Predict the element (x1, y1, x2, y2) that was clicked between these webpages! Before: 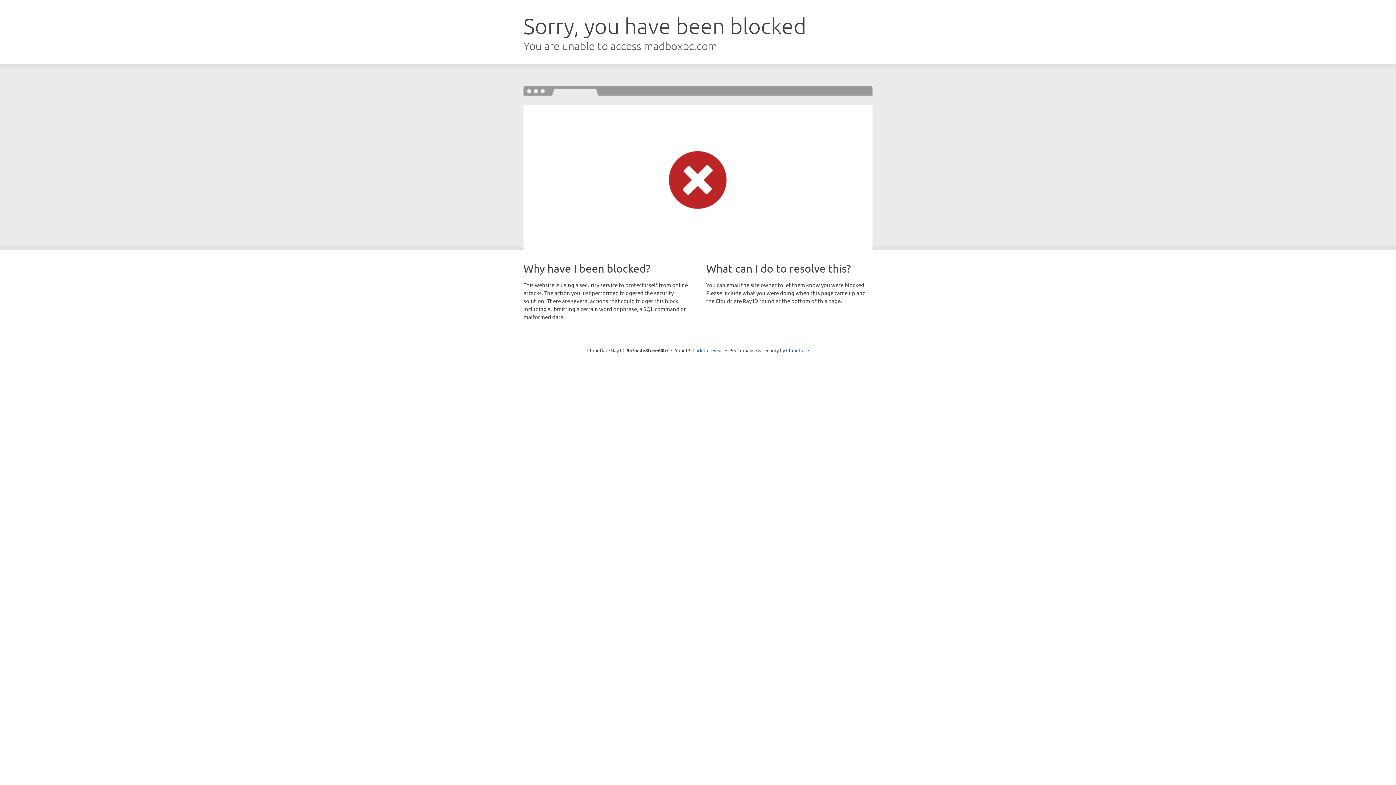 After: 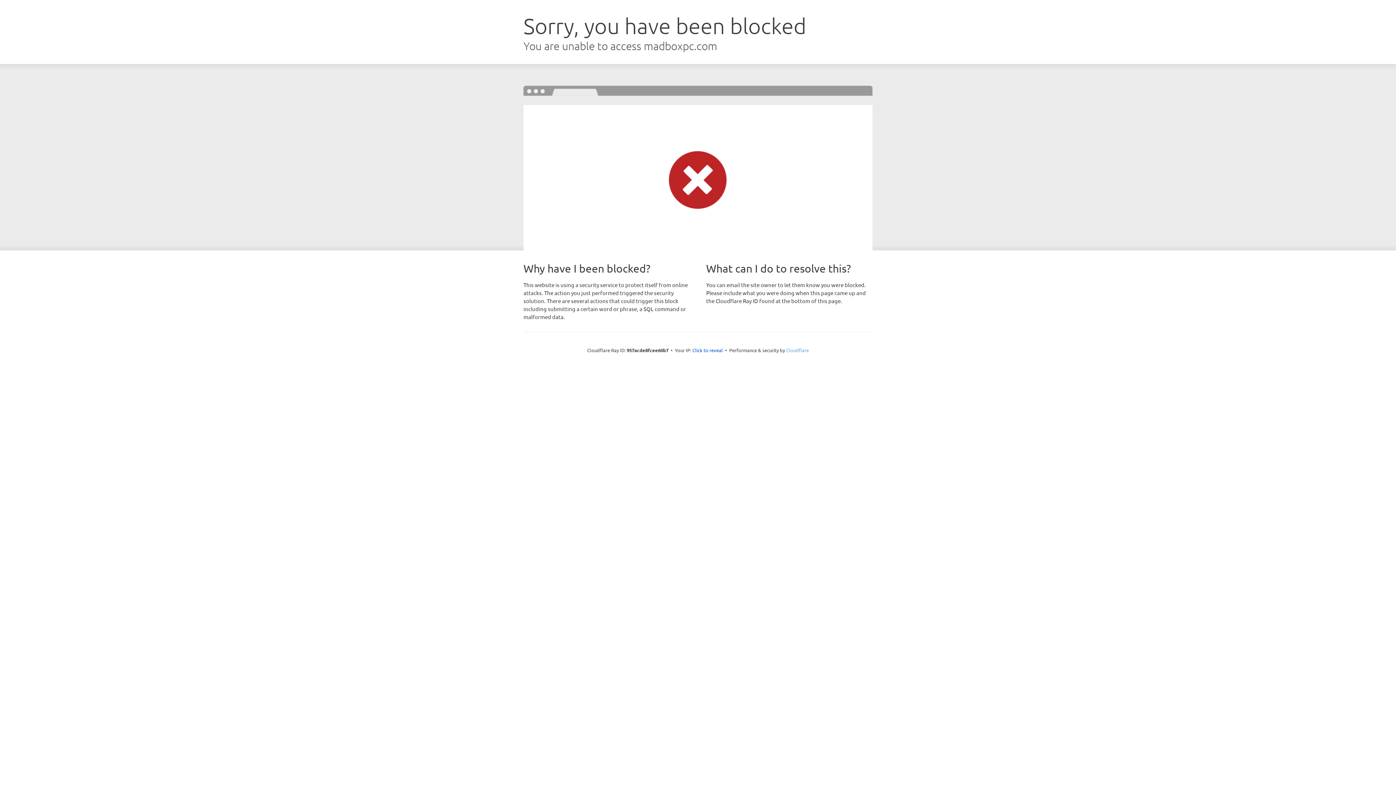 Action: label: Cloudflare bbox: (786, 347, 809, 353)